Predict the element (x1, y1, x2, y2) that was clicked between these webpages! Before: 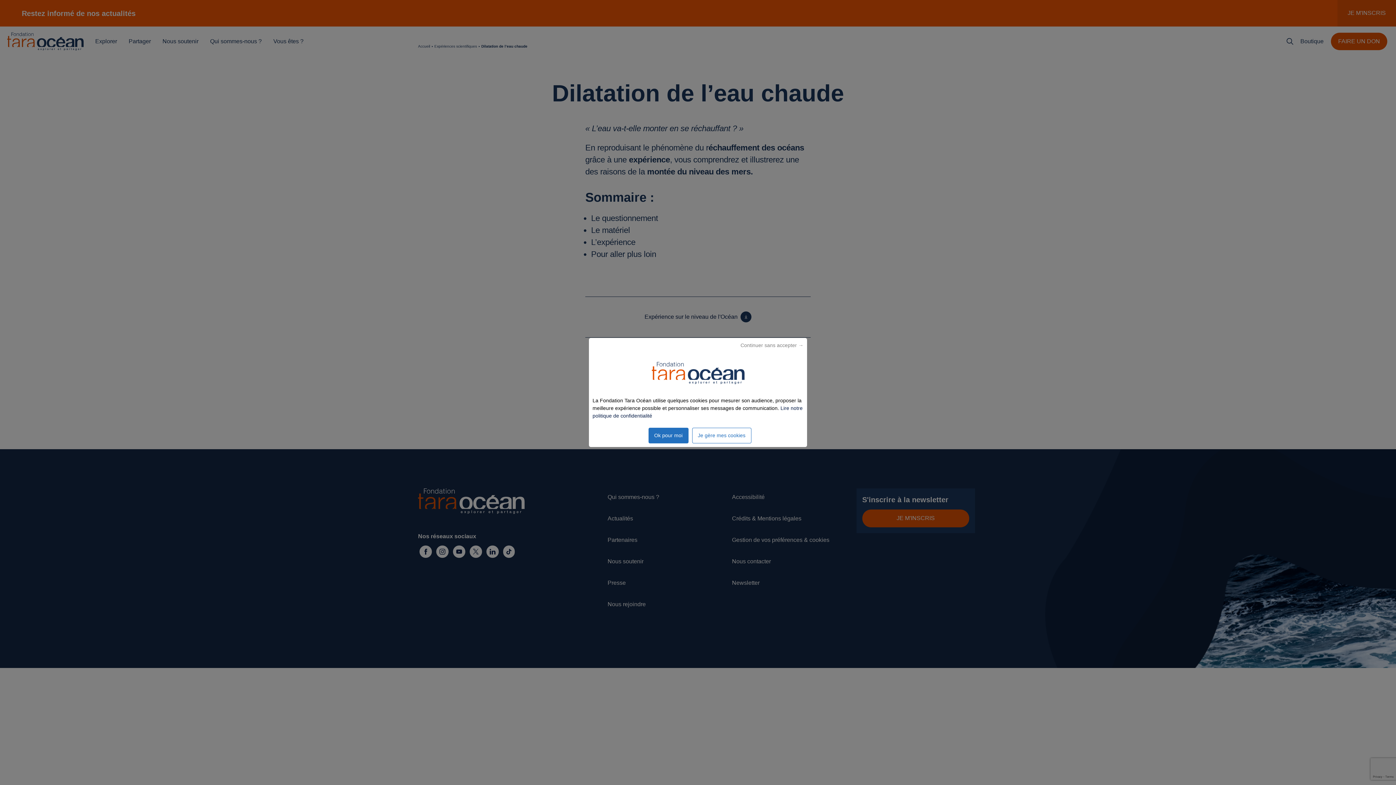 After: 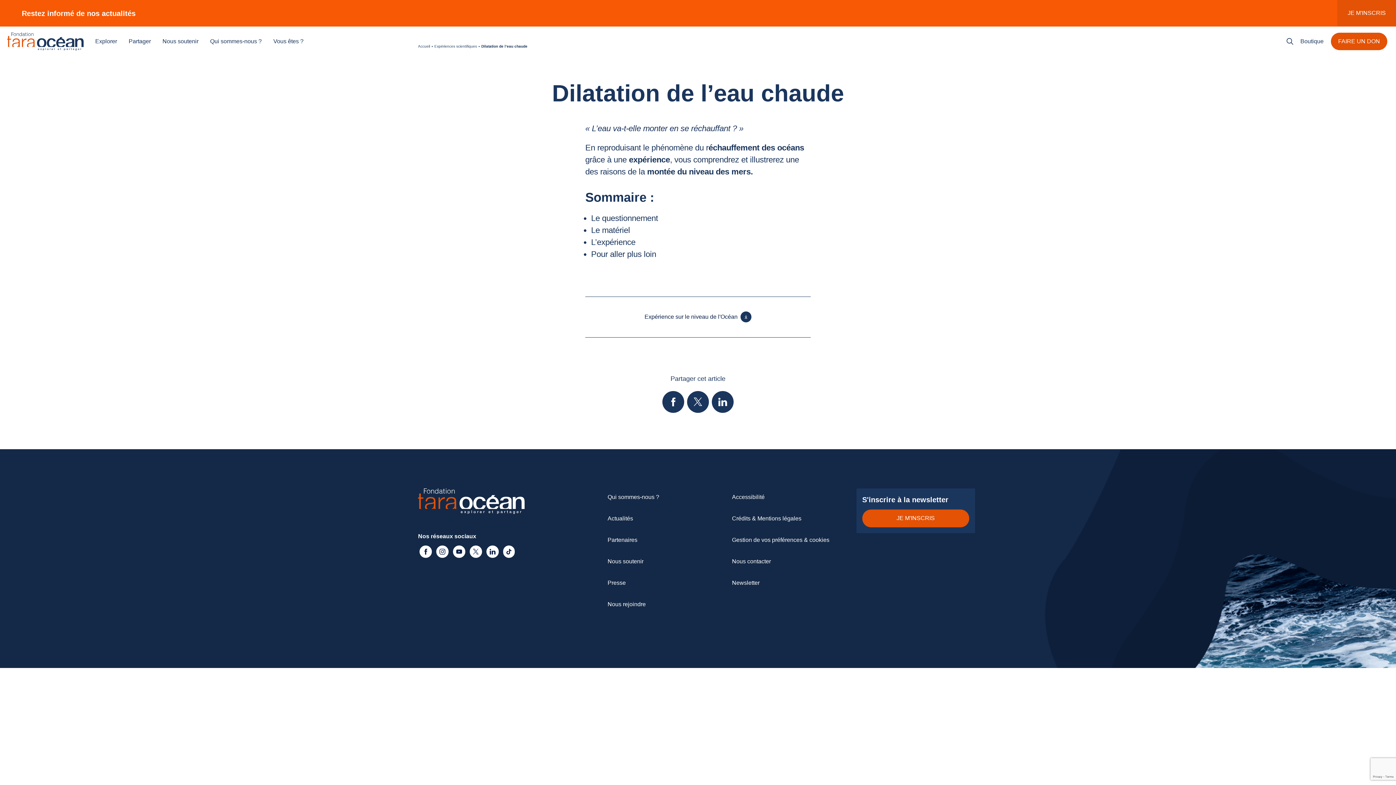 Action: bbox: (648, 427, 688, 443) label: Ok pour moi